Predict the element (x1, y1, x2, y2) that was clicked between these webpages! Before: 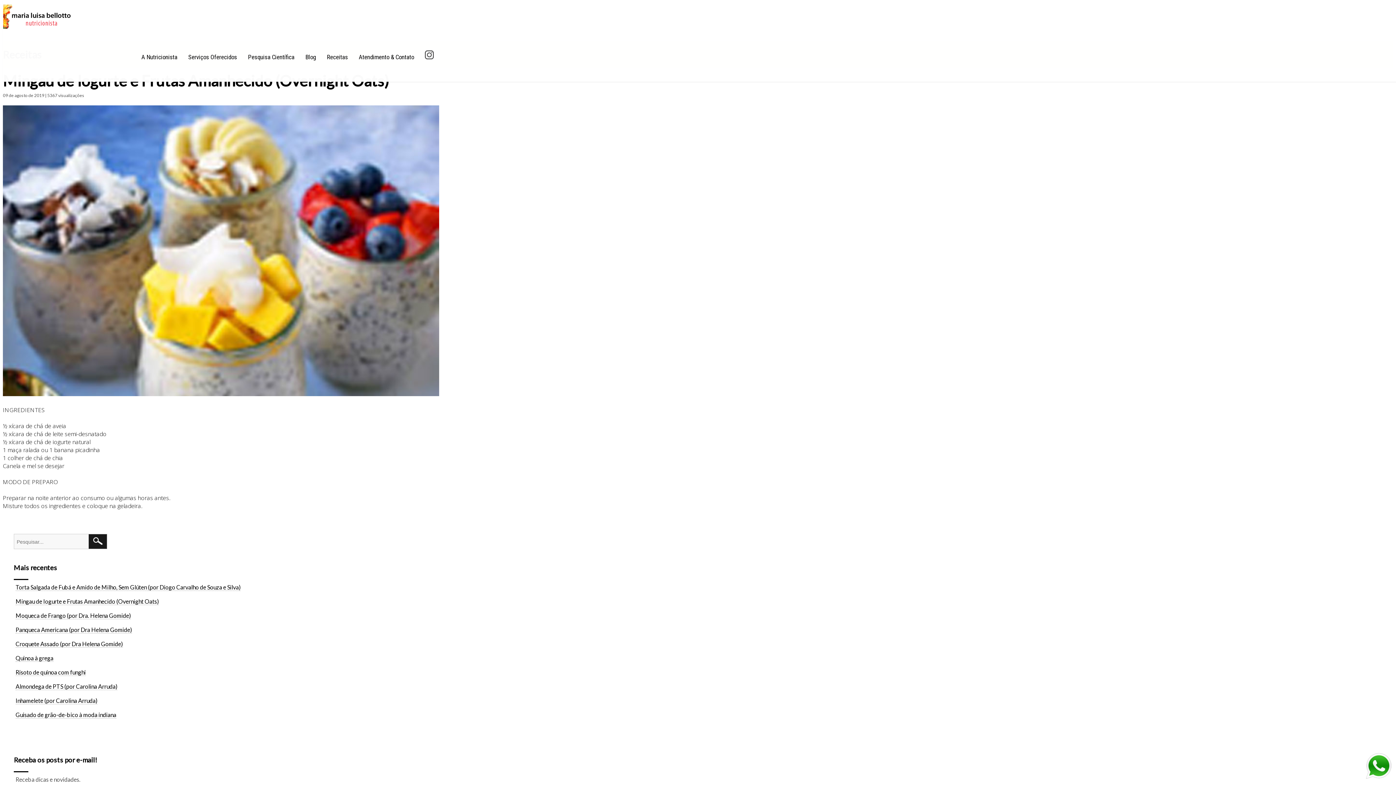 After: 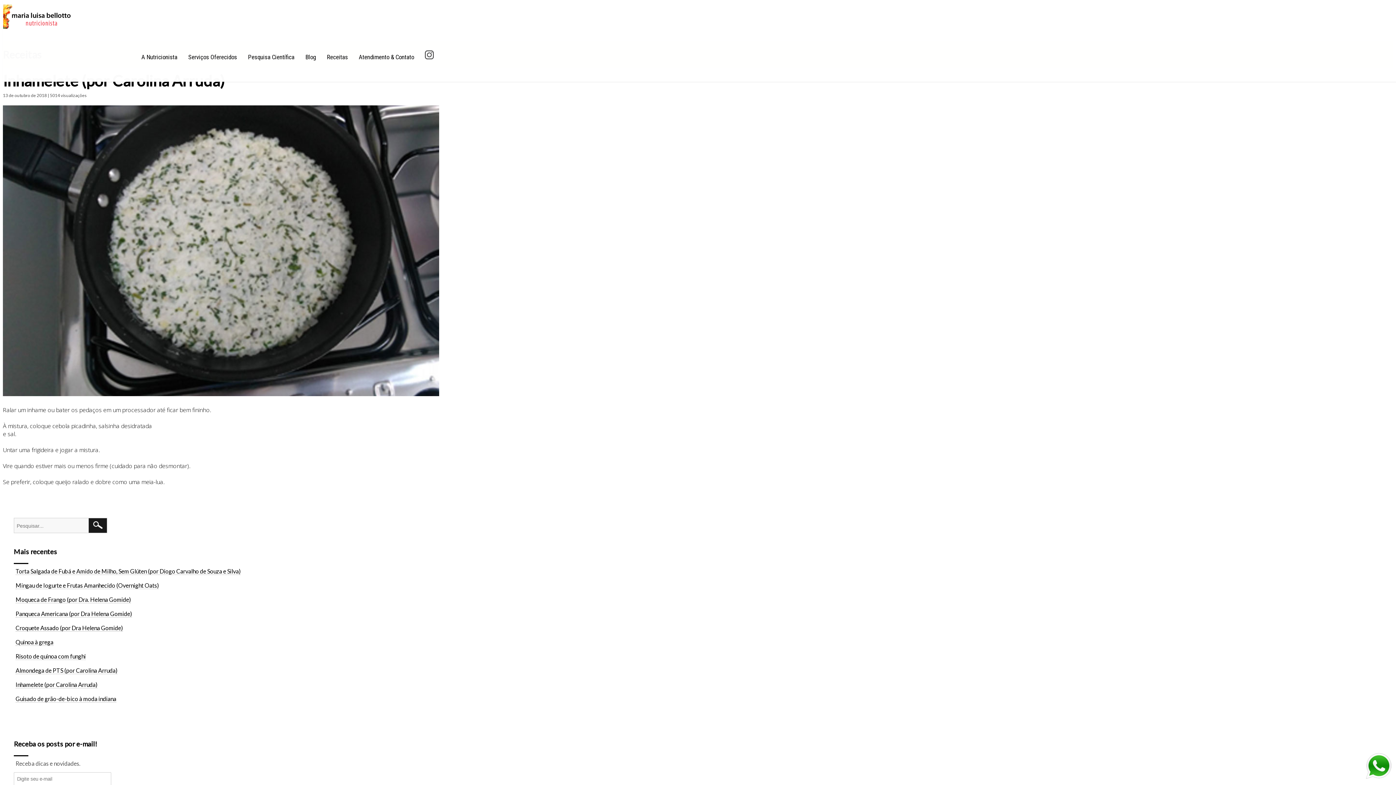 Action: label: Inhamelete (por Carolina Arruda) bbox: (15, 697, 97, 704)